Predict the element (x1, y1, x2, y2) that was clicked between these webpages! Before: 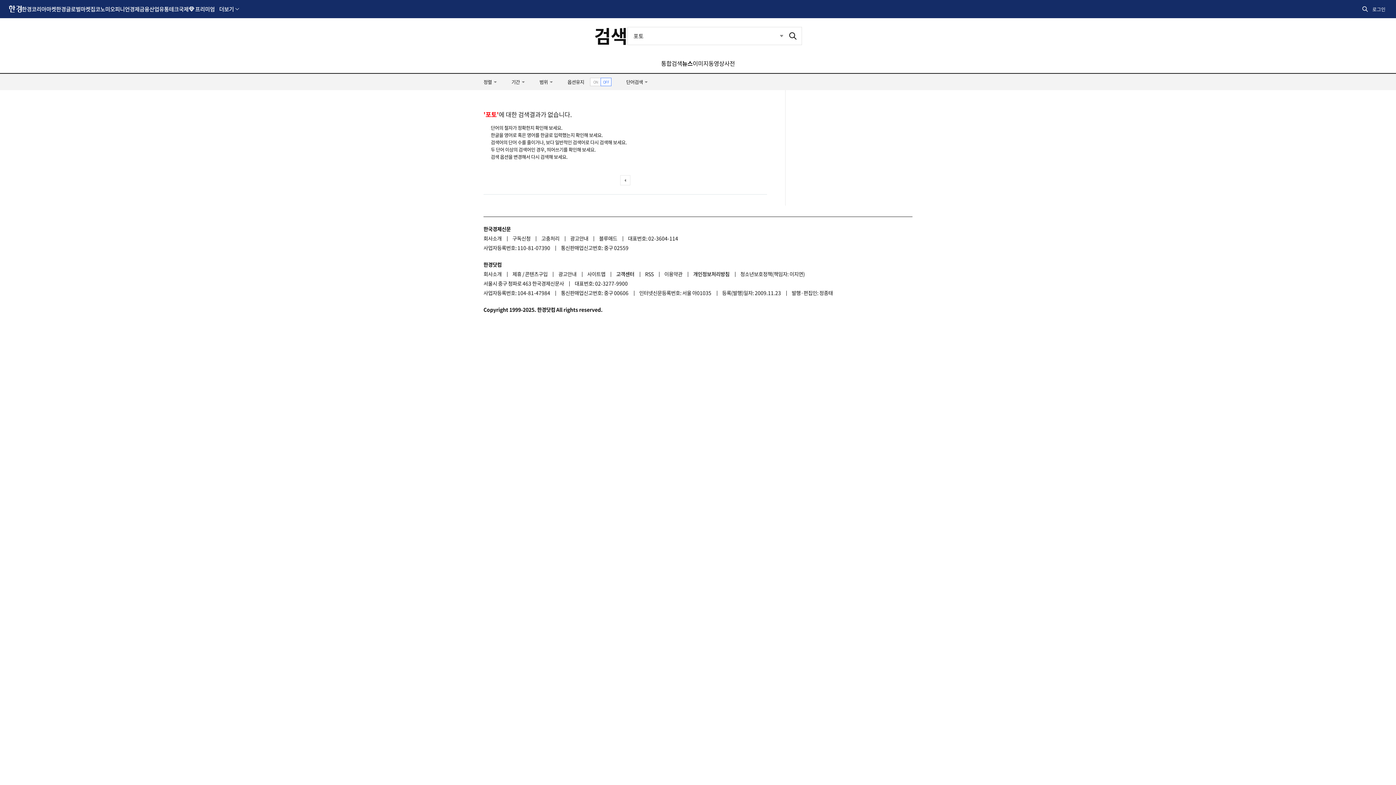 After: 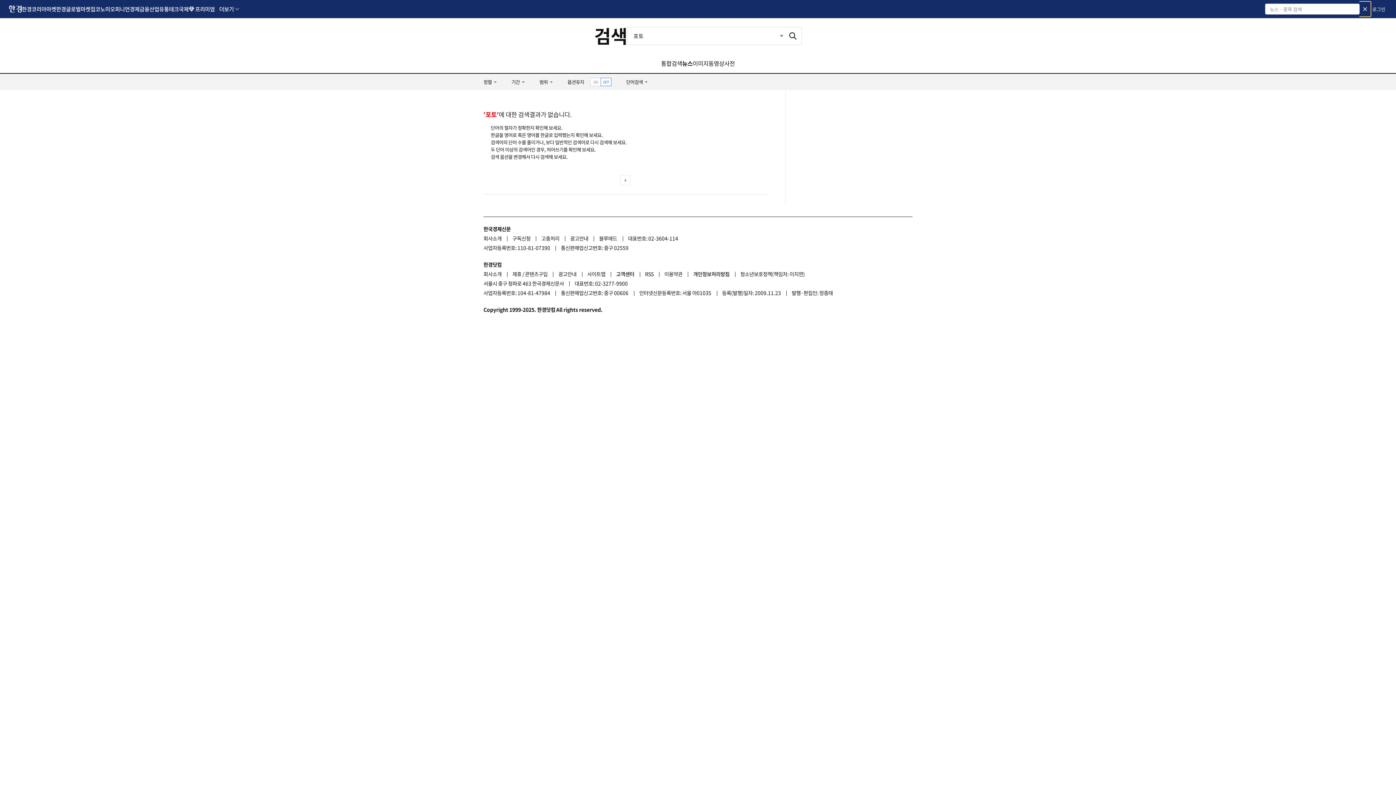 Action: label: 통합검색 bbox: (1360, 1, 1370, 16)